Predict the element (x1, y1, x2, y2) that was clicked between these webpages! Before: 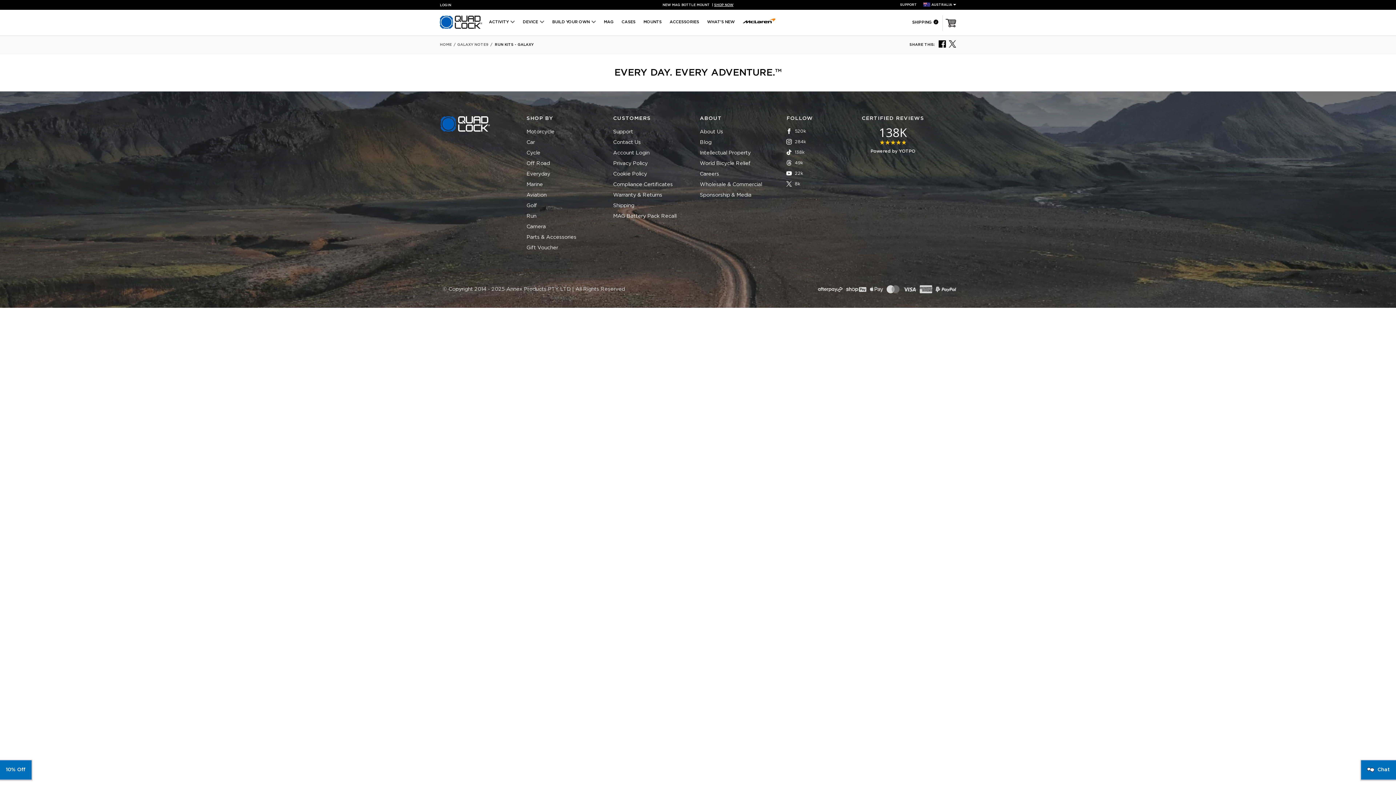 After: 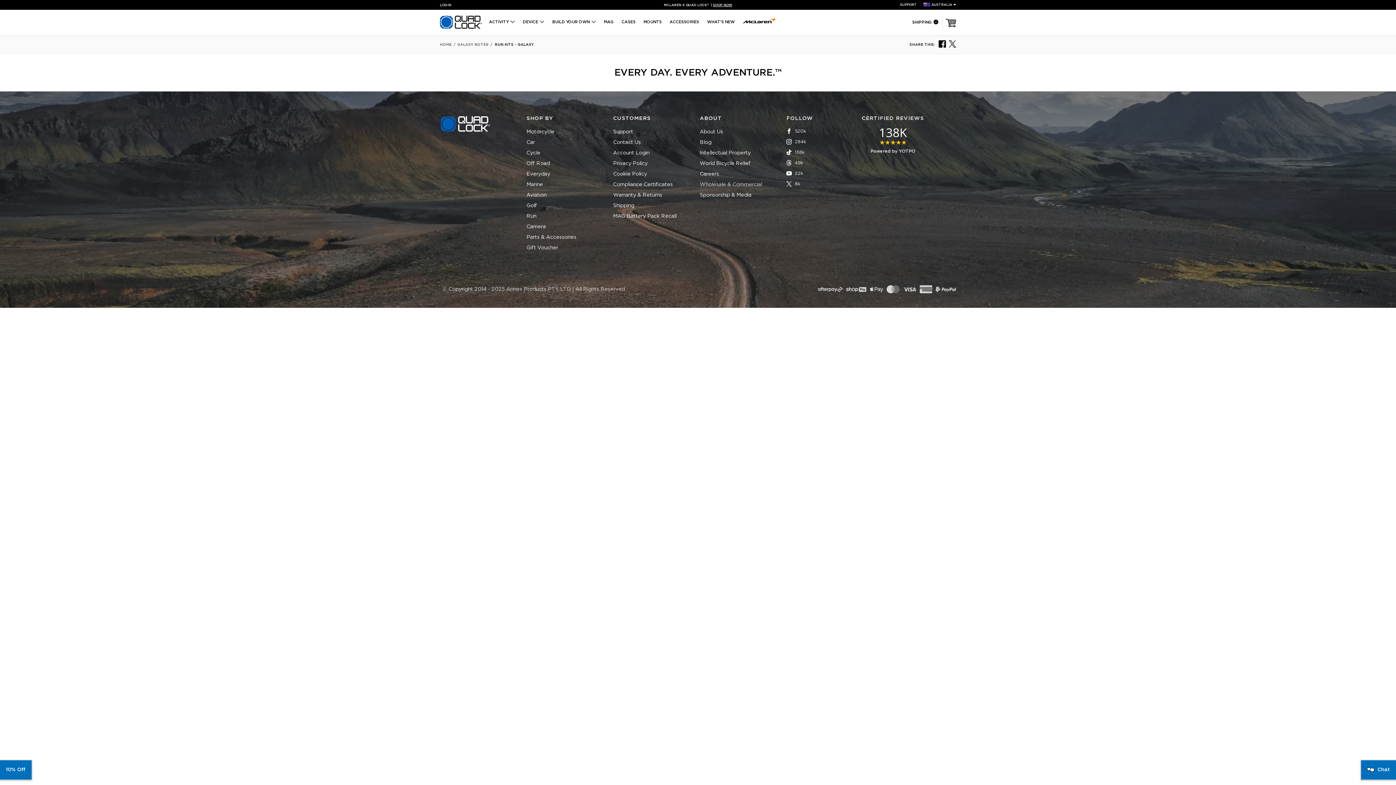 Action: label: Wholesale & Commercial bbox: (699, 179, 783, 190)